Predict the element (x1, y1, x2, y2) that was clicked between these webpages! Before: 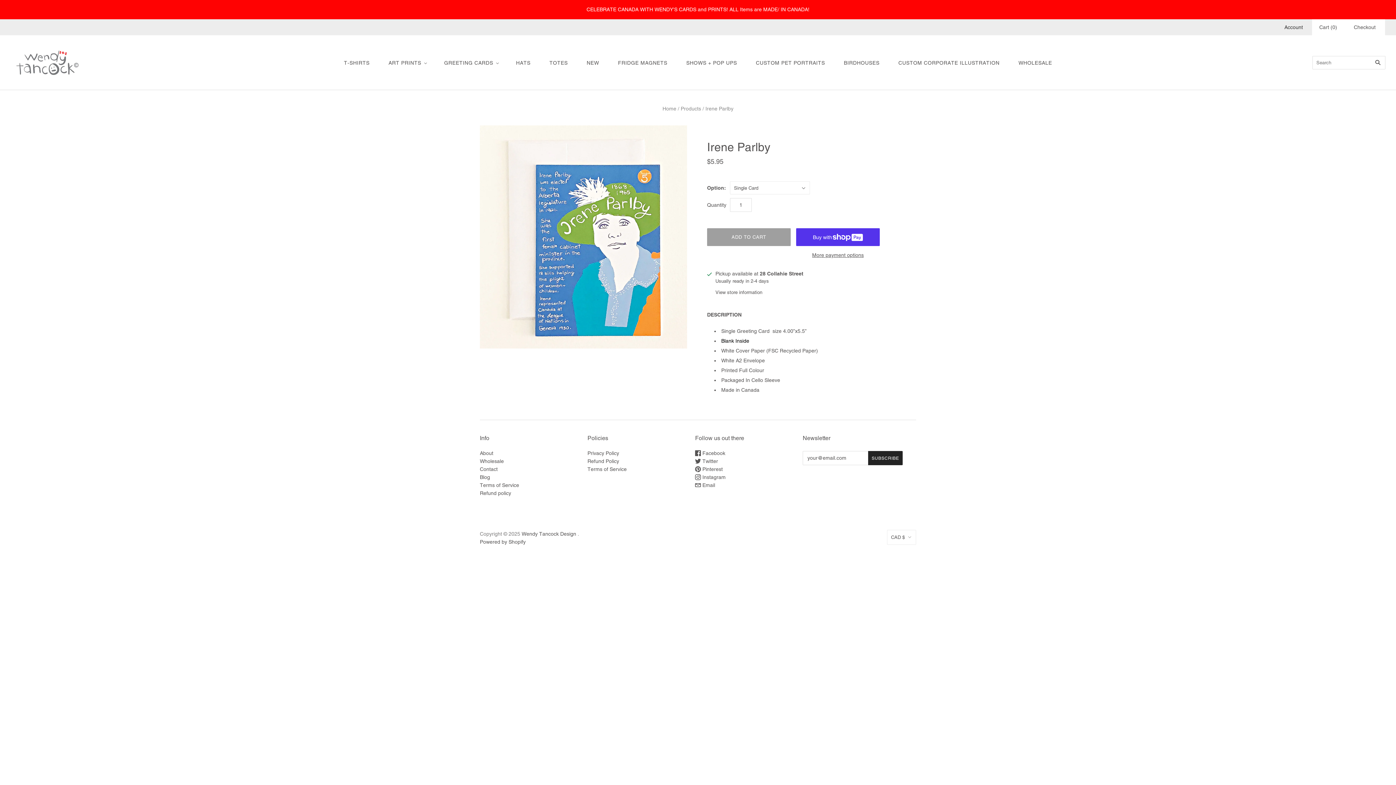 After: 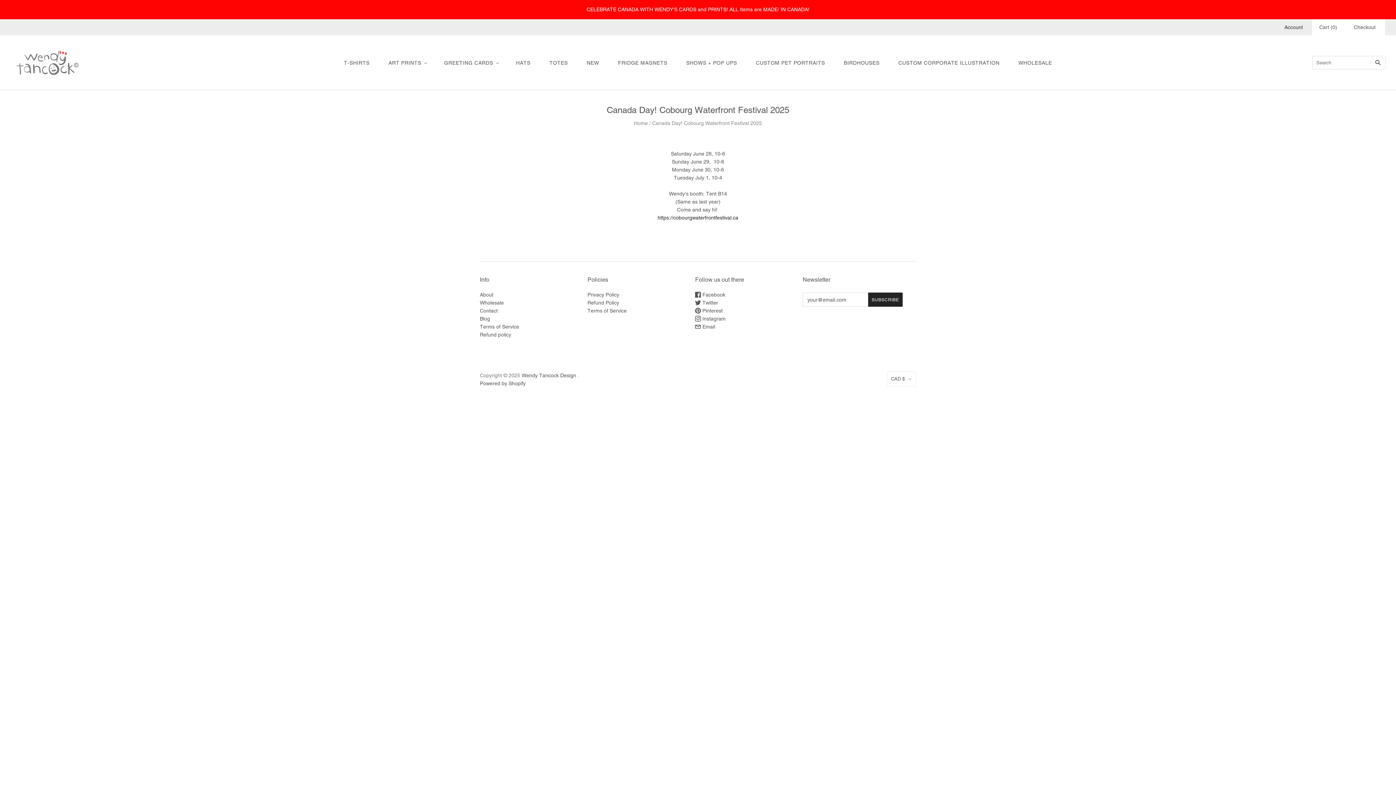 Action: label: SHOWS + POP UPS bbox: (677, 52, 746, 73)